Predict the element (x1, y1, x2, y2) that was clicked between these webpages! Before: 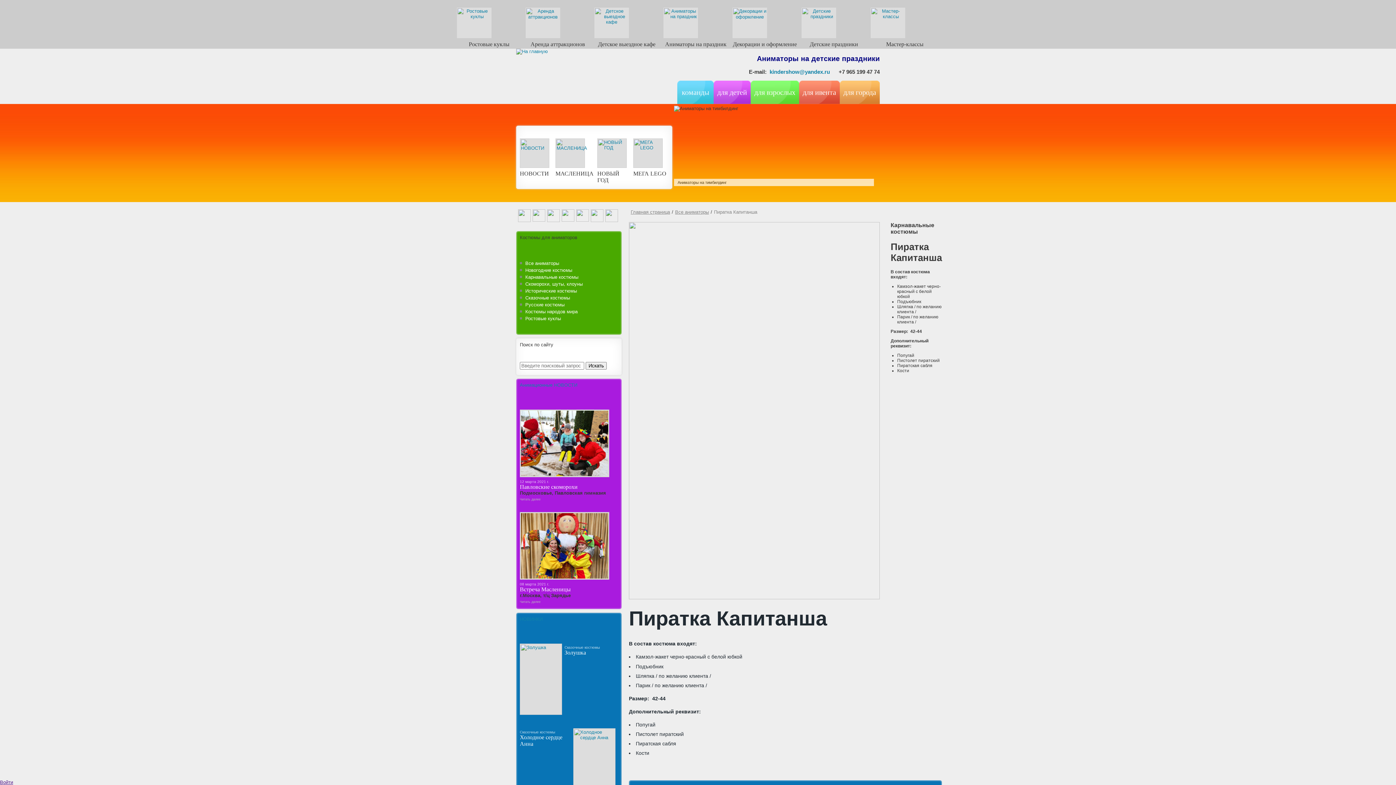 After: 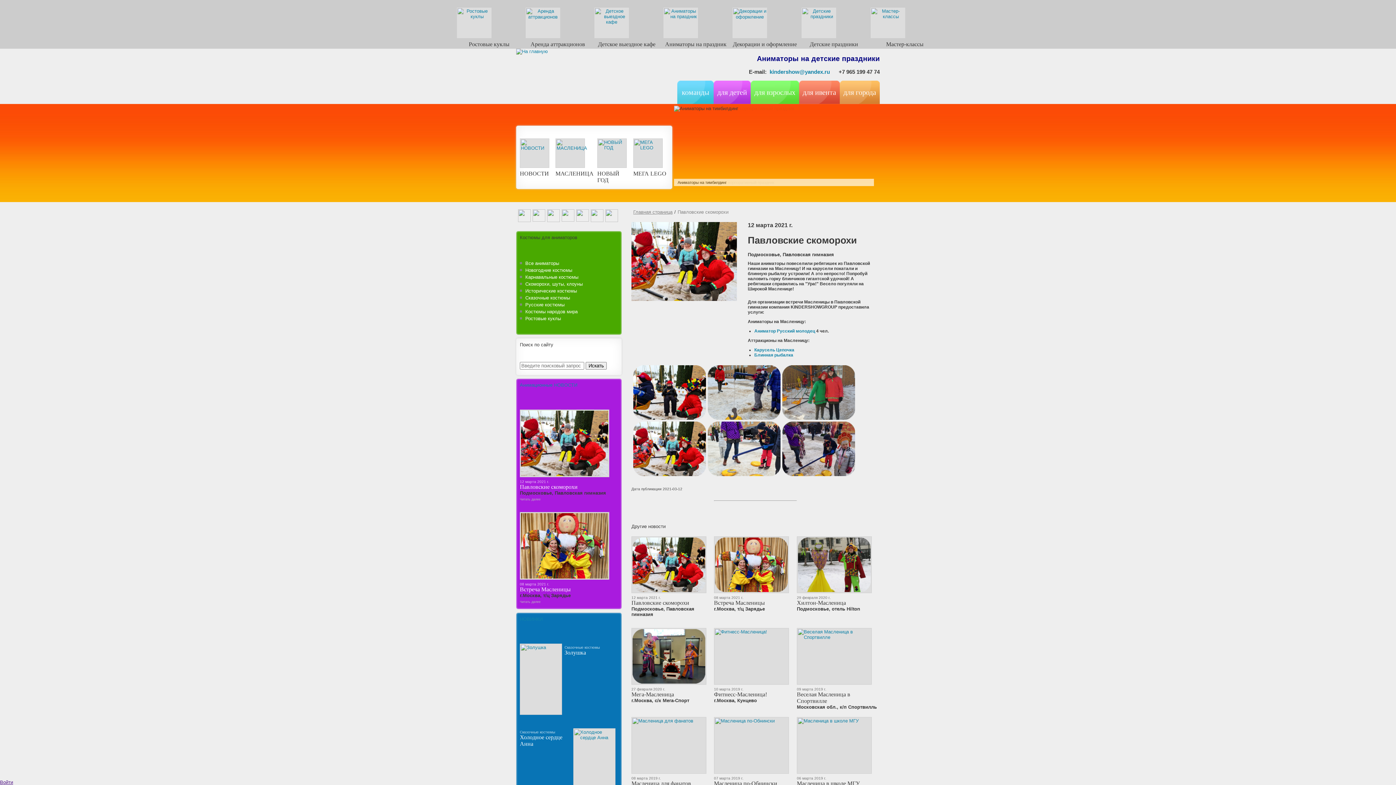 Action: label: Павловские скоморохи bbox: (520, 483, 577, 490)